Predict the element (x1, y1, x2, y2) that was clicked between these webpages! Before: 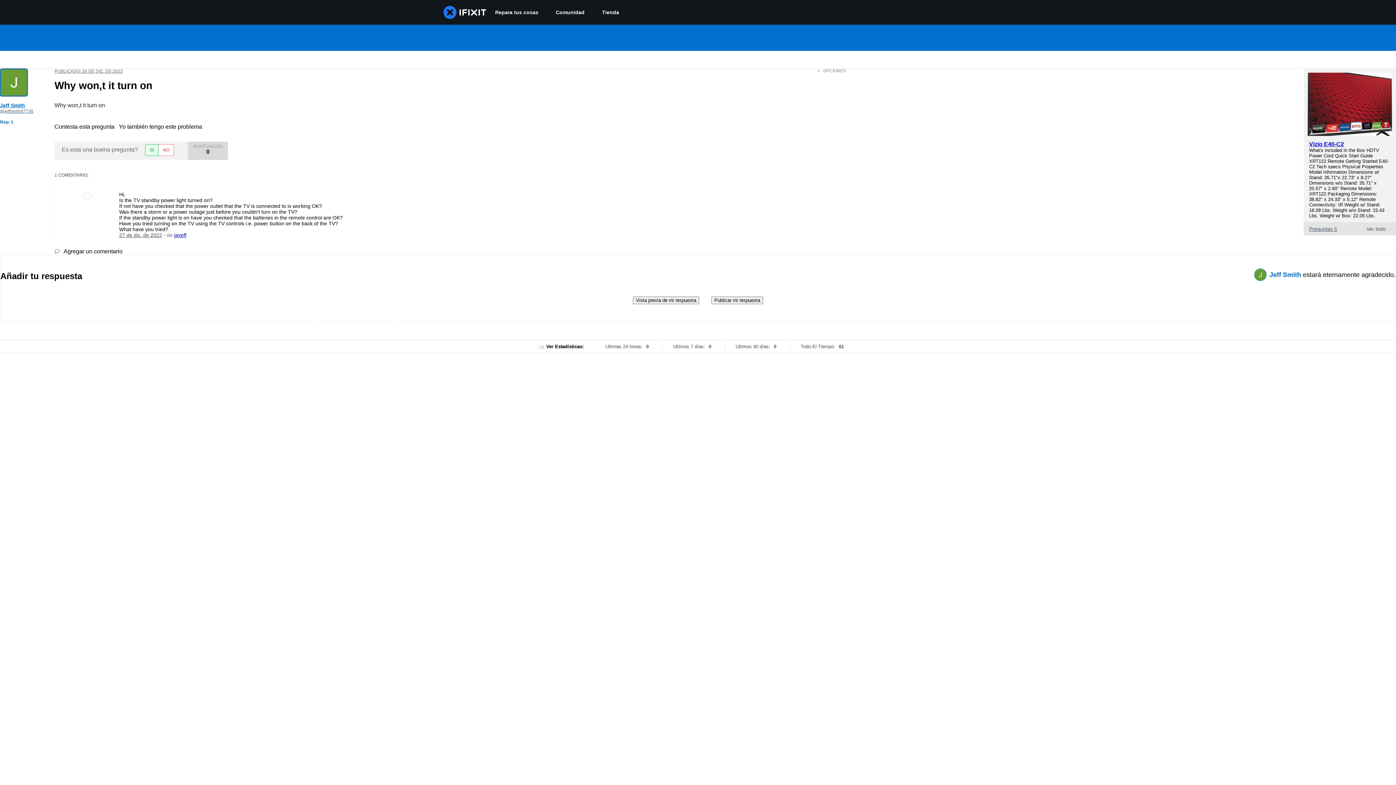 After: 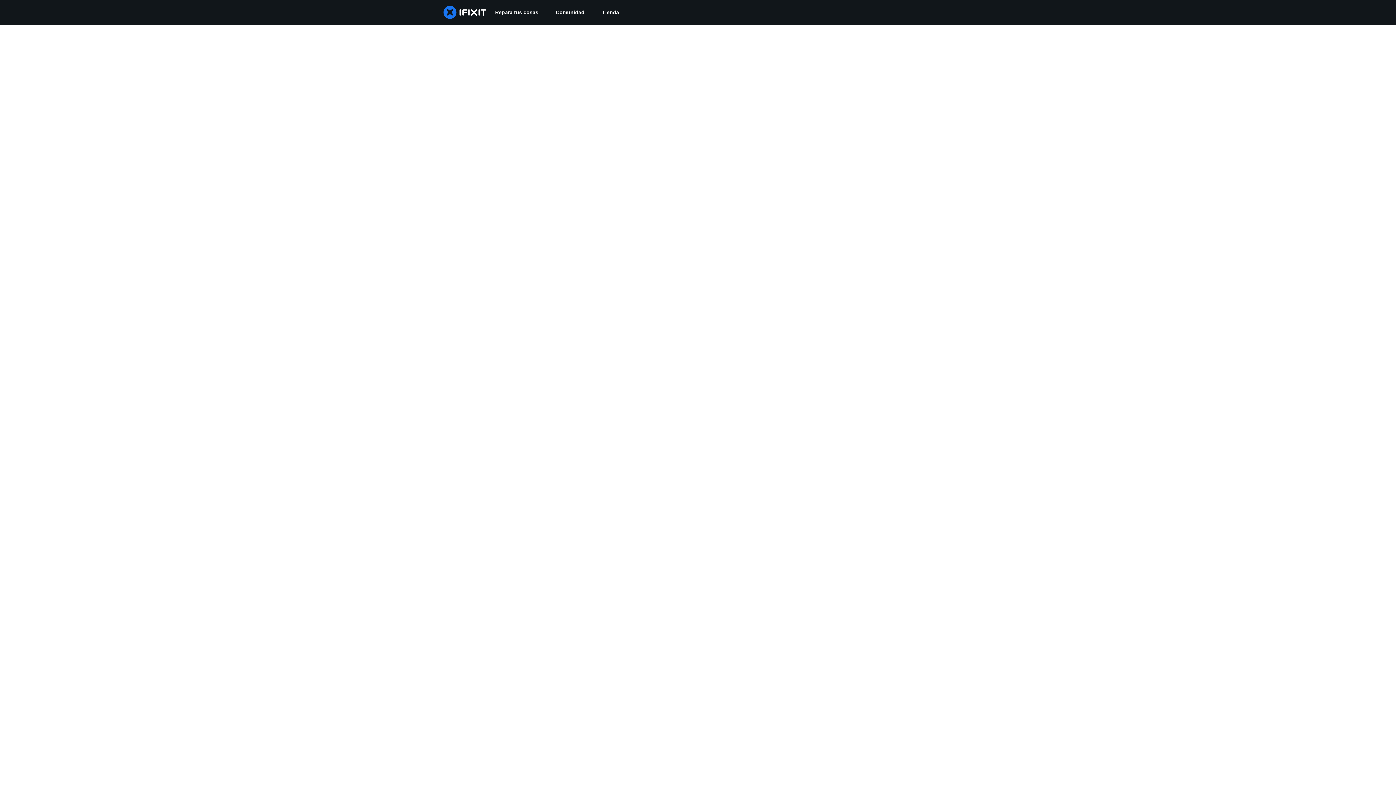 Action: label: Jeff Smith
@jeffsmith87736 bbox: (0, 102, 43, 113)